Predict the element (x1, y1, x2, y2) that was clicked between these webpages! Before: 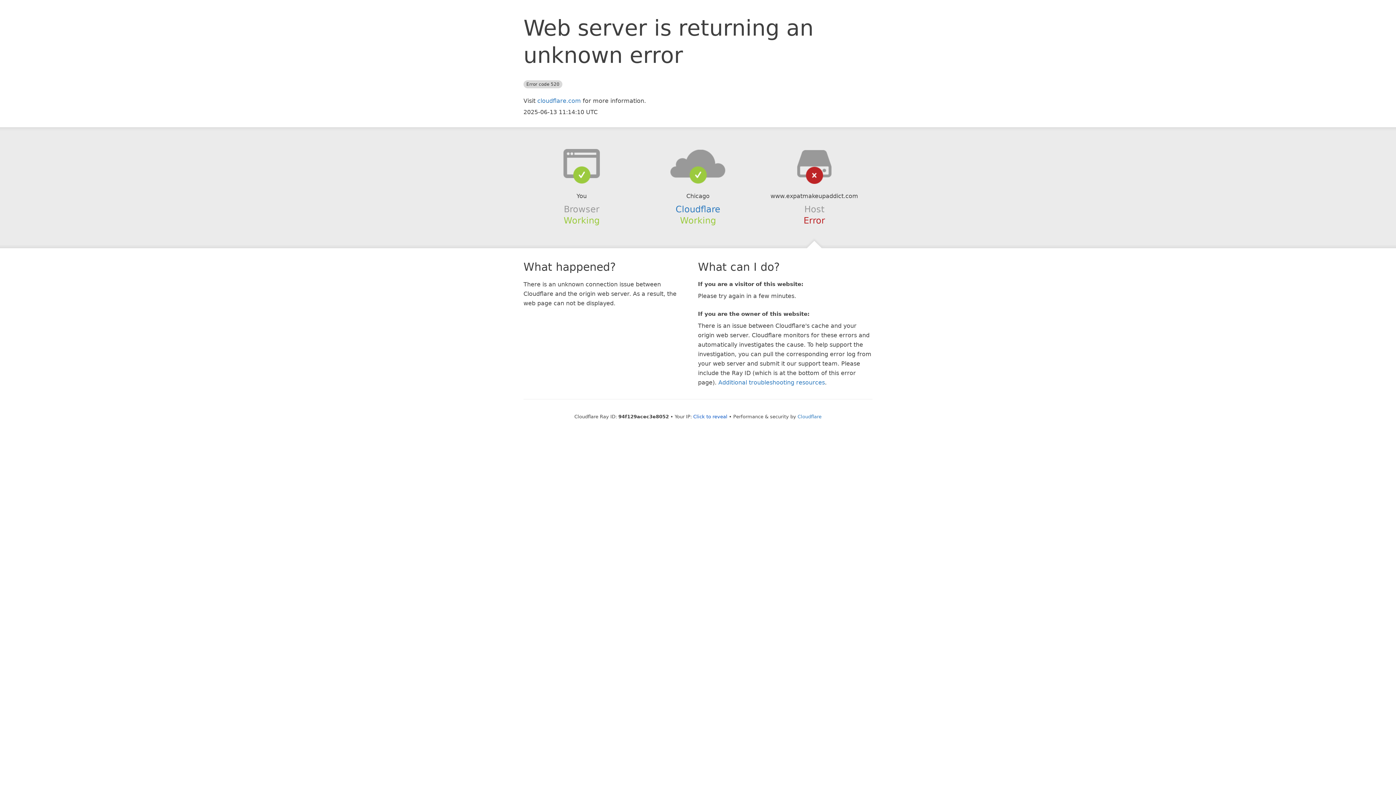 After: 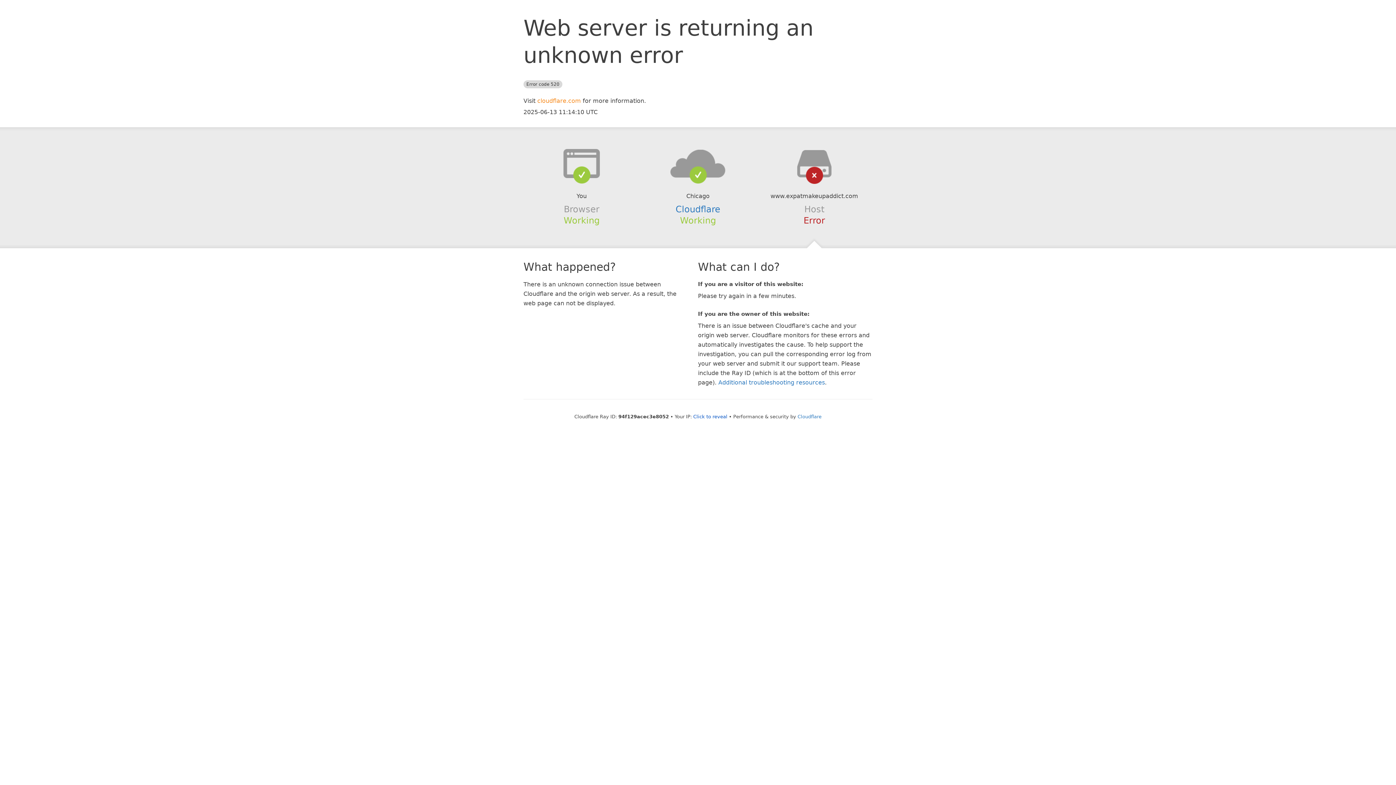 Action: bbox: (537, 97, 581, 104) label: cloudflare.com